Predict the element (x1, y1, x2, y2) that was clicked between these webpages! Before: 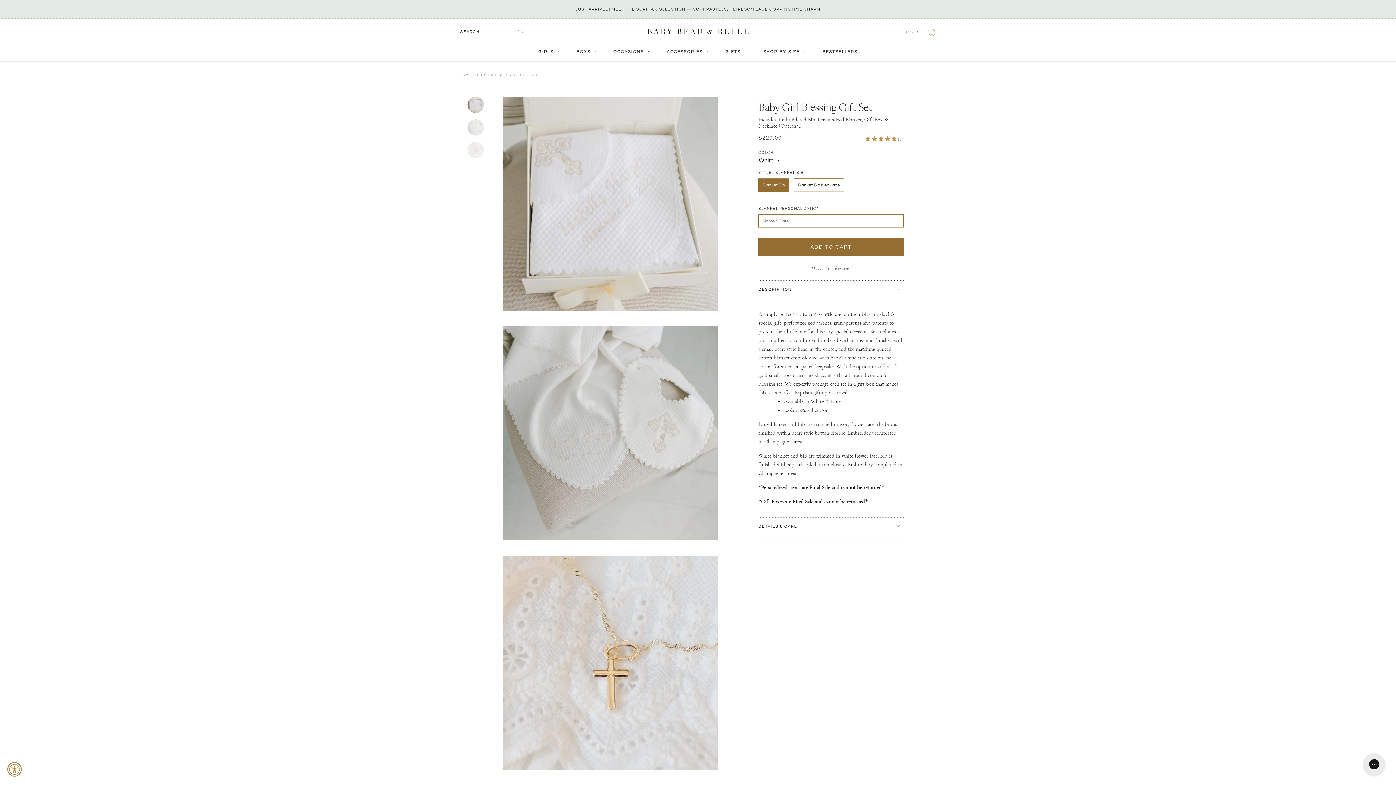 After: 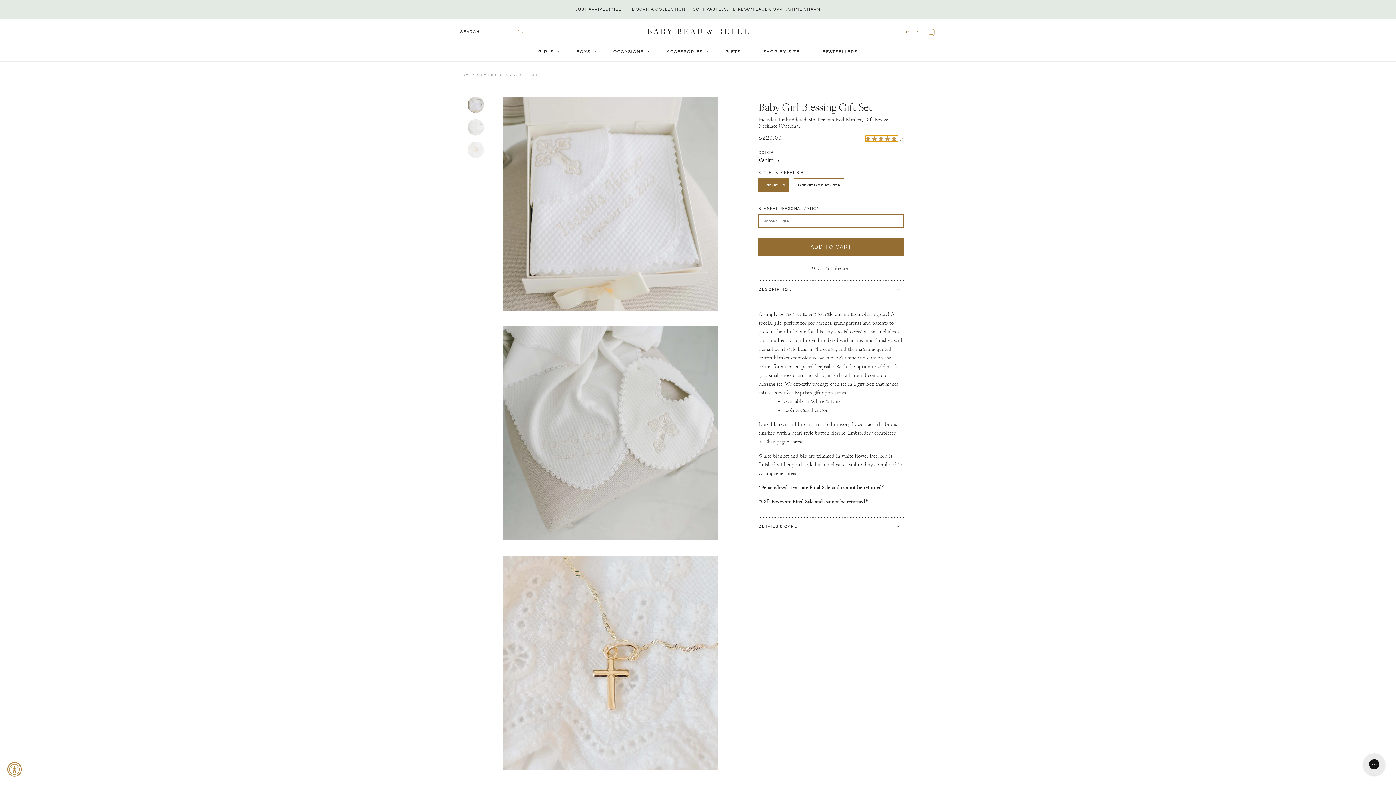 Action: bbox: (865, 135, 898, 141) label: 5.00 stars